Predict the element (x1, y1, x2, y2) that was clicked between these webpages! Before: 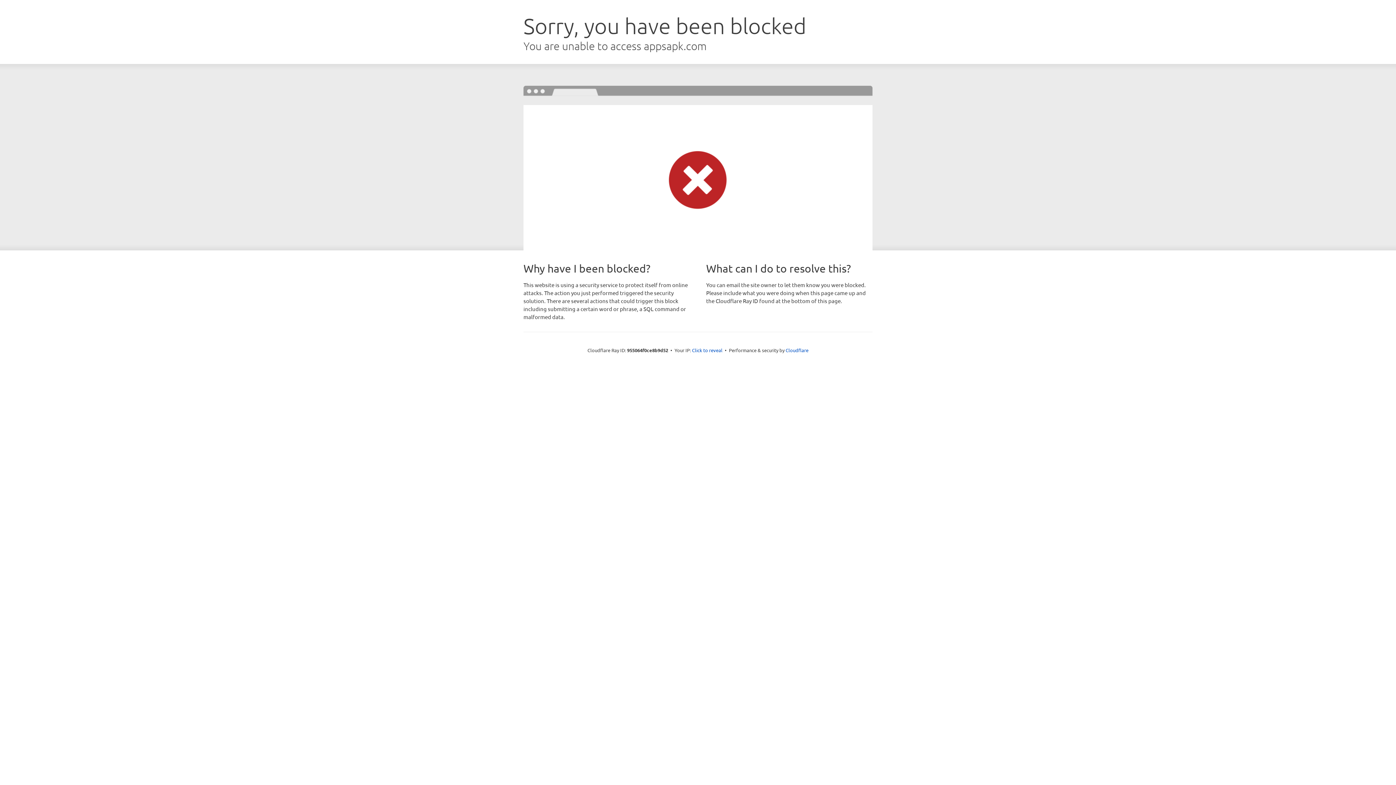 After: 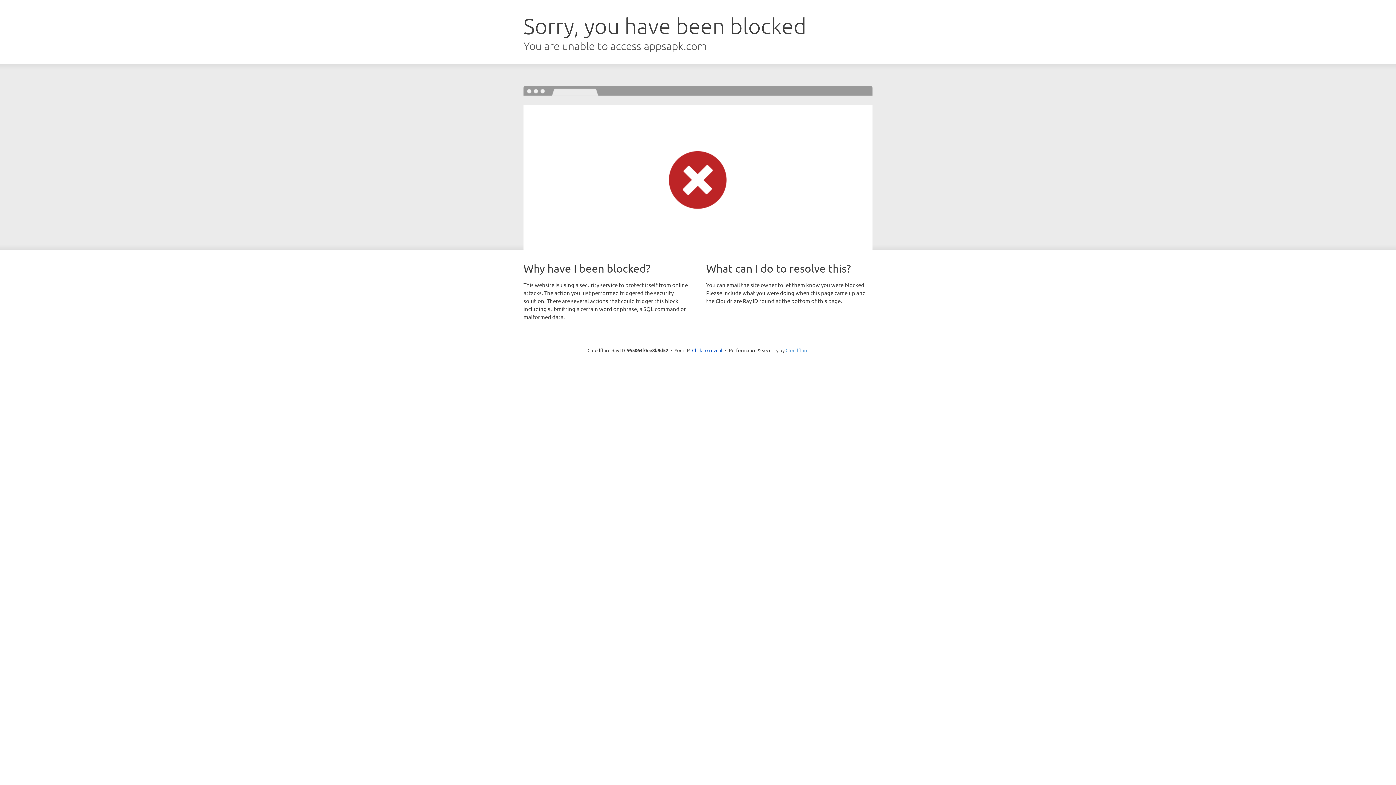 Action: label: Cloudflare bbox: (785, 347, 808, 353)